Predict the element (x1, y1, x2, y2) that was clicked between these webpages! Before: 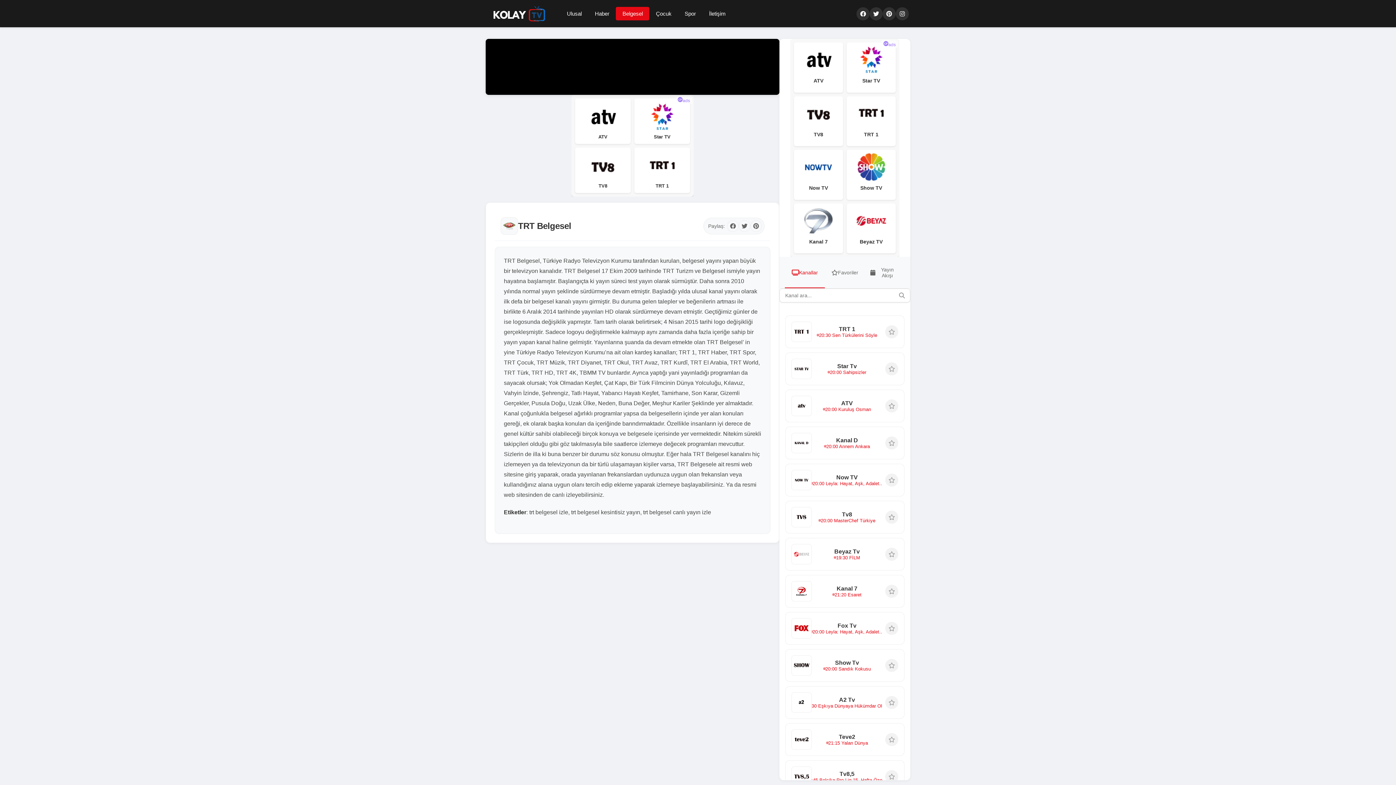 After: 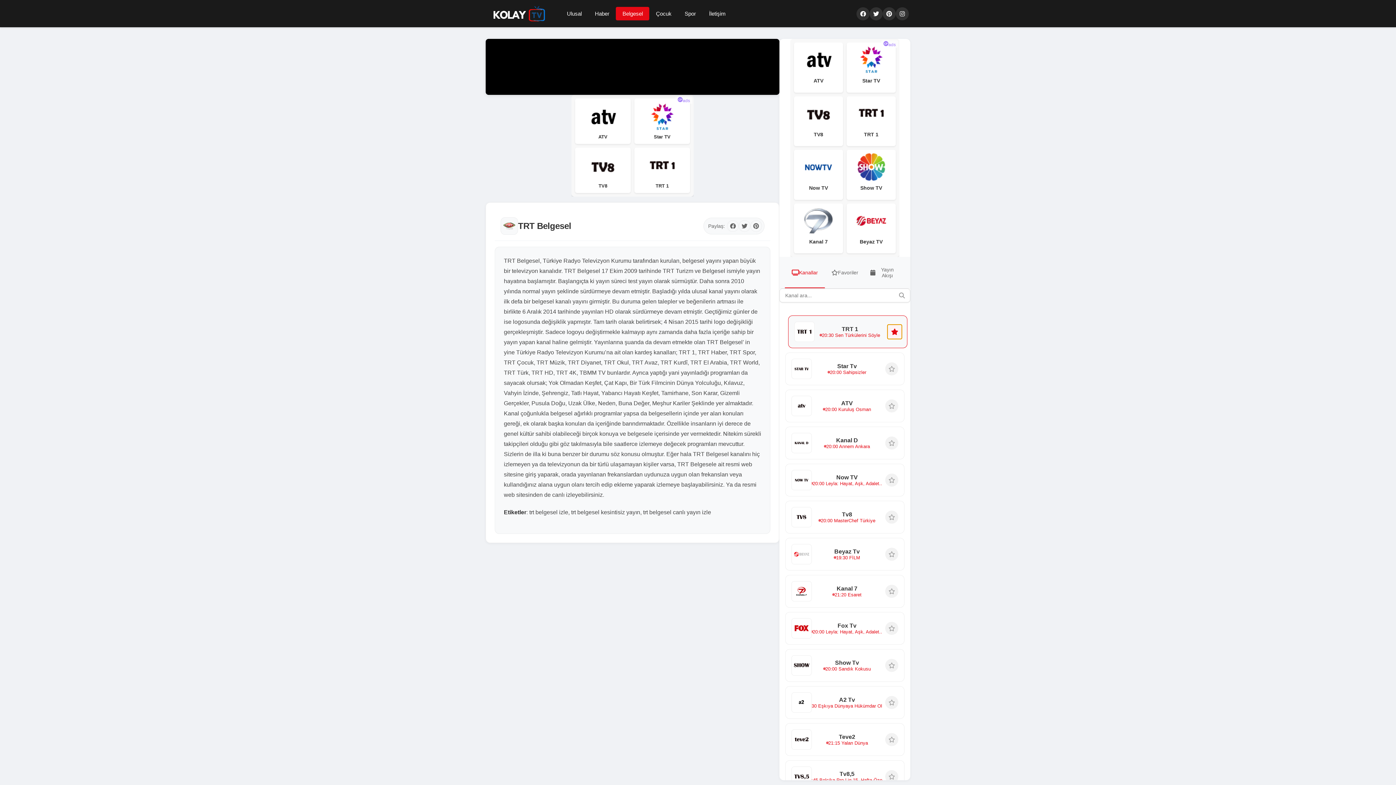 Action: bbox: (885, 326, 898, 340)